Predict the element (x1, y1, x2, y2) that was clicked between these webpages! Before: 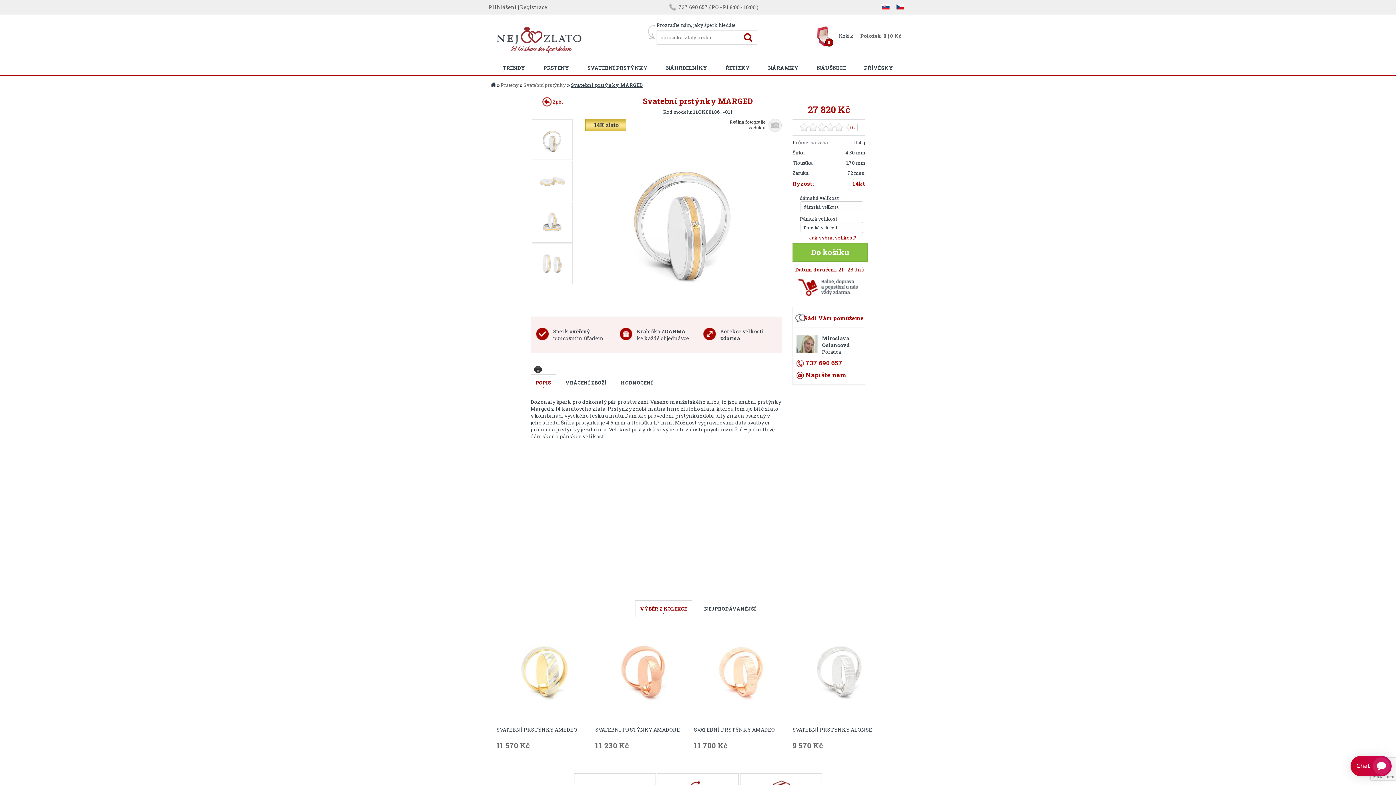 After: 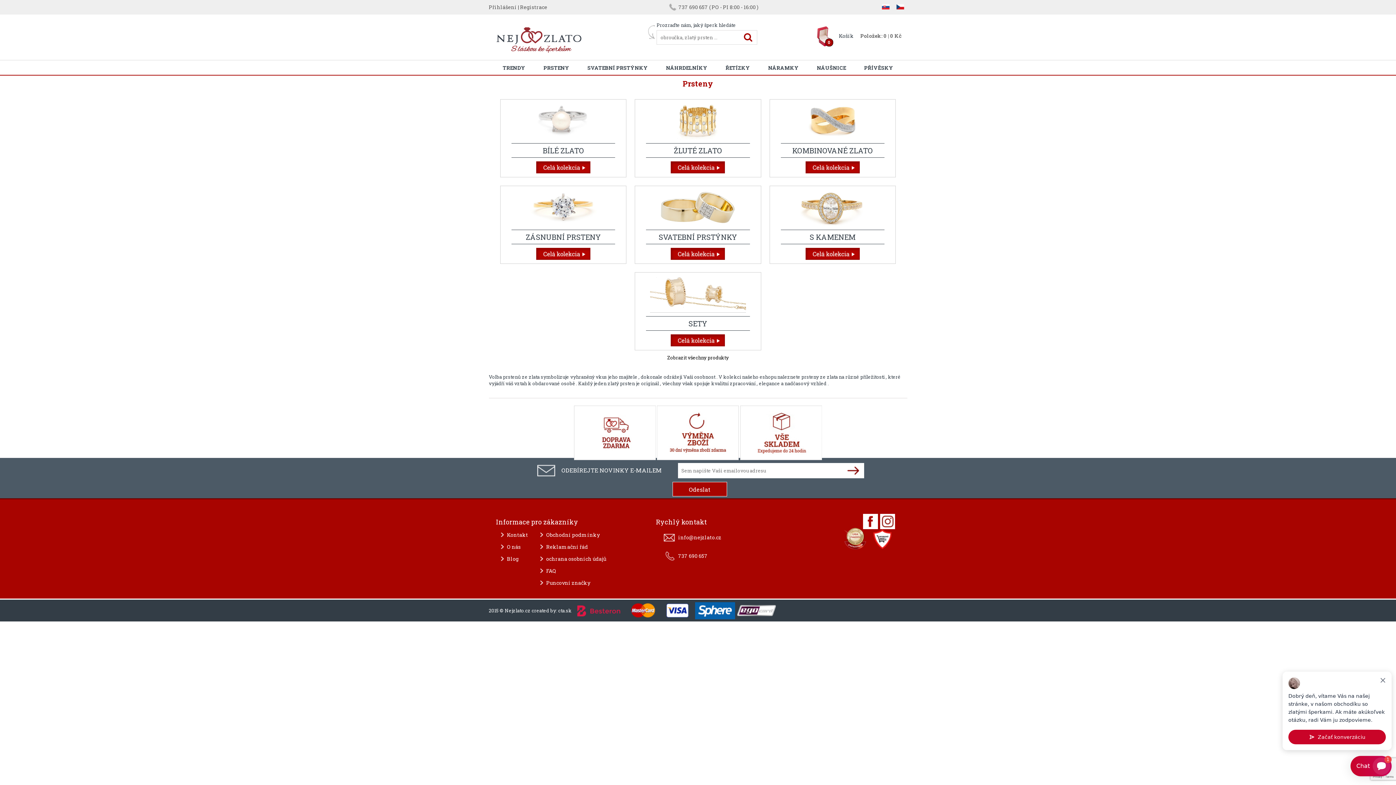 Action: label: PRSTENY bbox: (543, 60, 569, 75)